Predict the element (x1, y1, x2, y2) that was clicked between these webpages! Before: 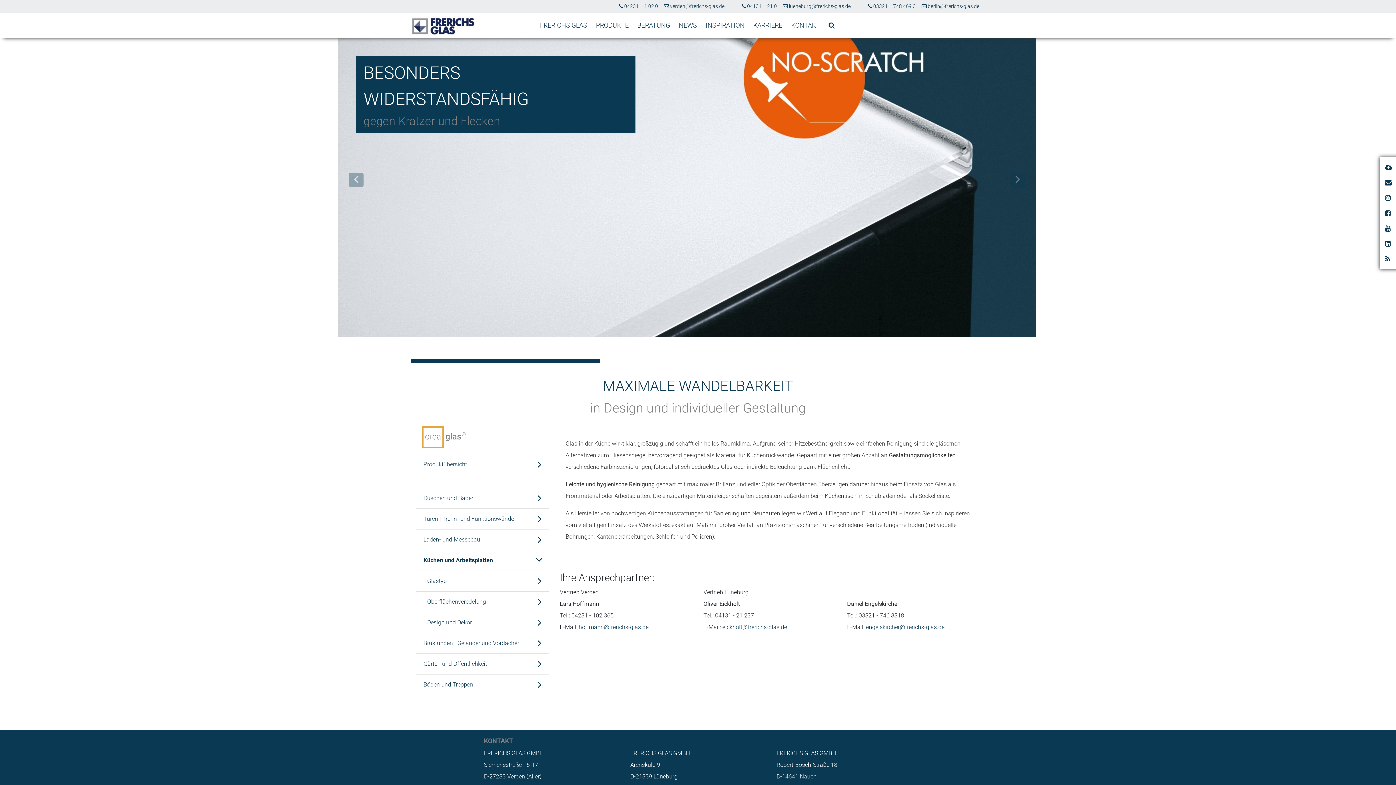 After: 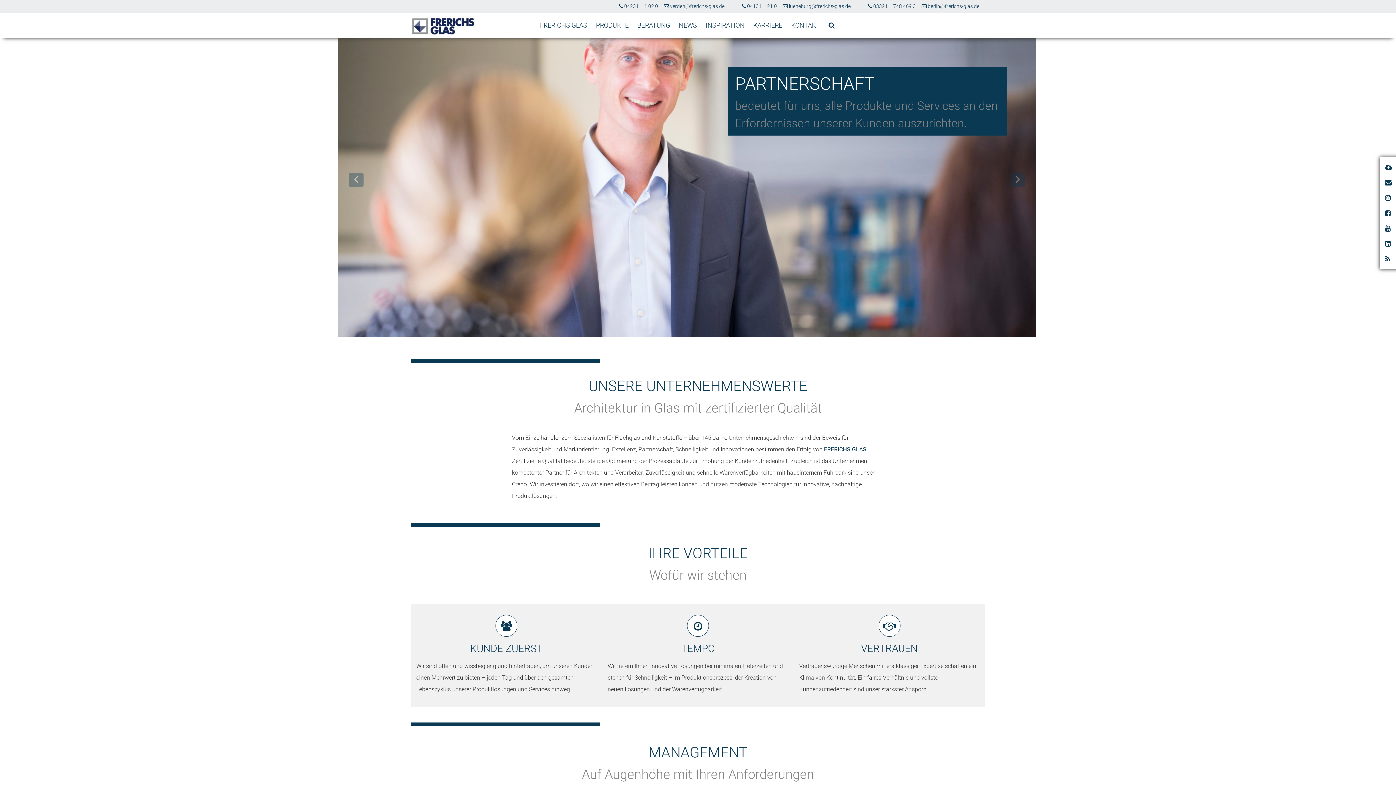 Action: label: FRERICHS GLAS bbox: (540, 21, 587, 28)